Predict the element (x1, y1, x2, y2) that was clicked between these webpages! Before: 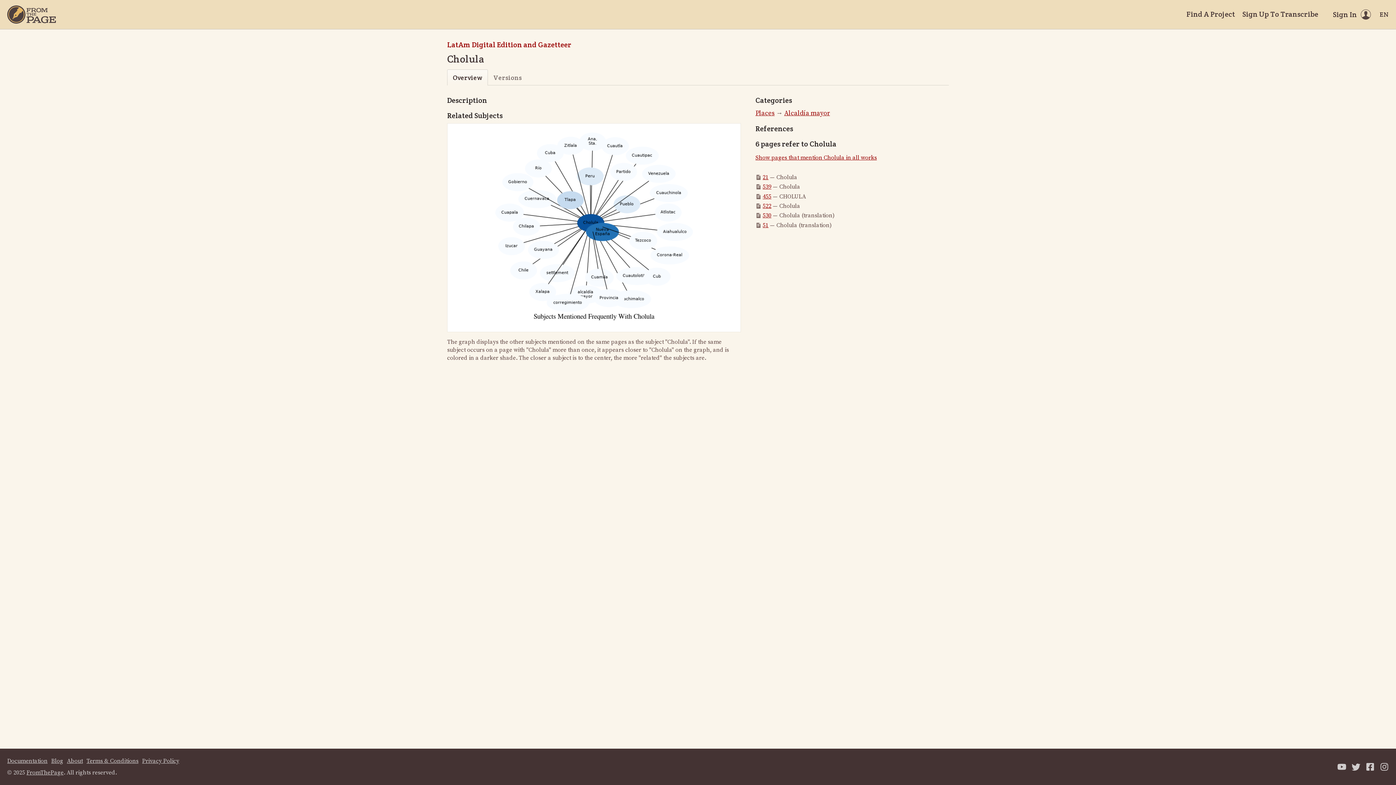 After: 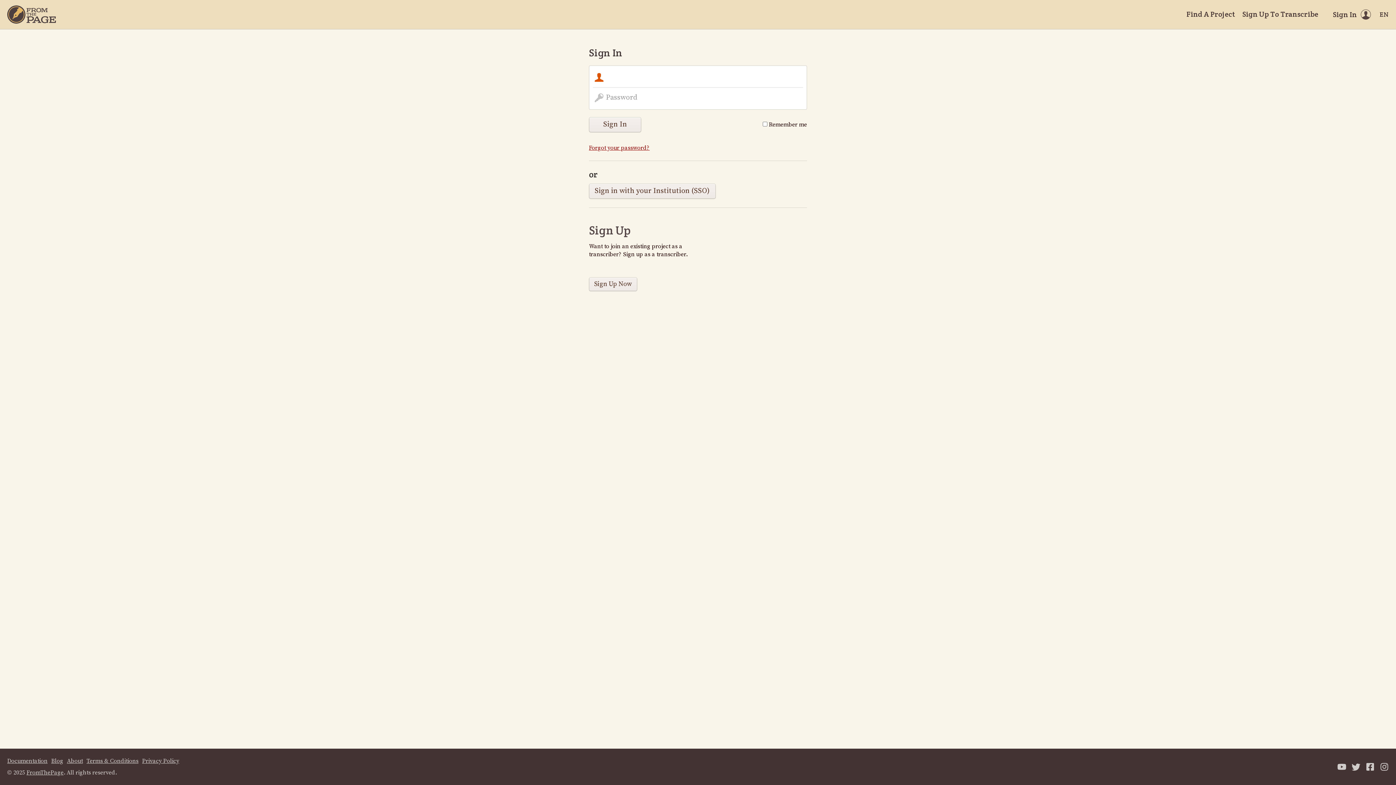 Action: label: Sign In bbox: (1333, 9, 1371, 19)